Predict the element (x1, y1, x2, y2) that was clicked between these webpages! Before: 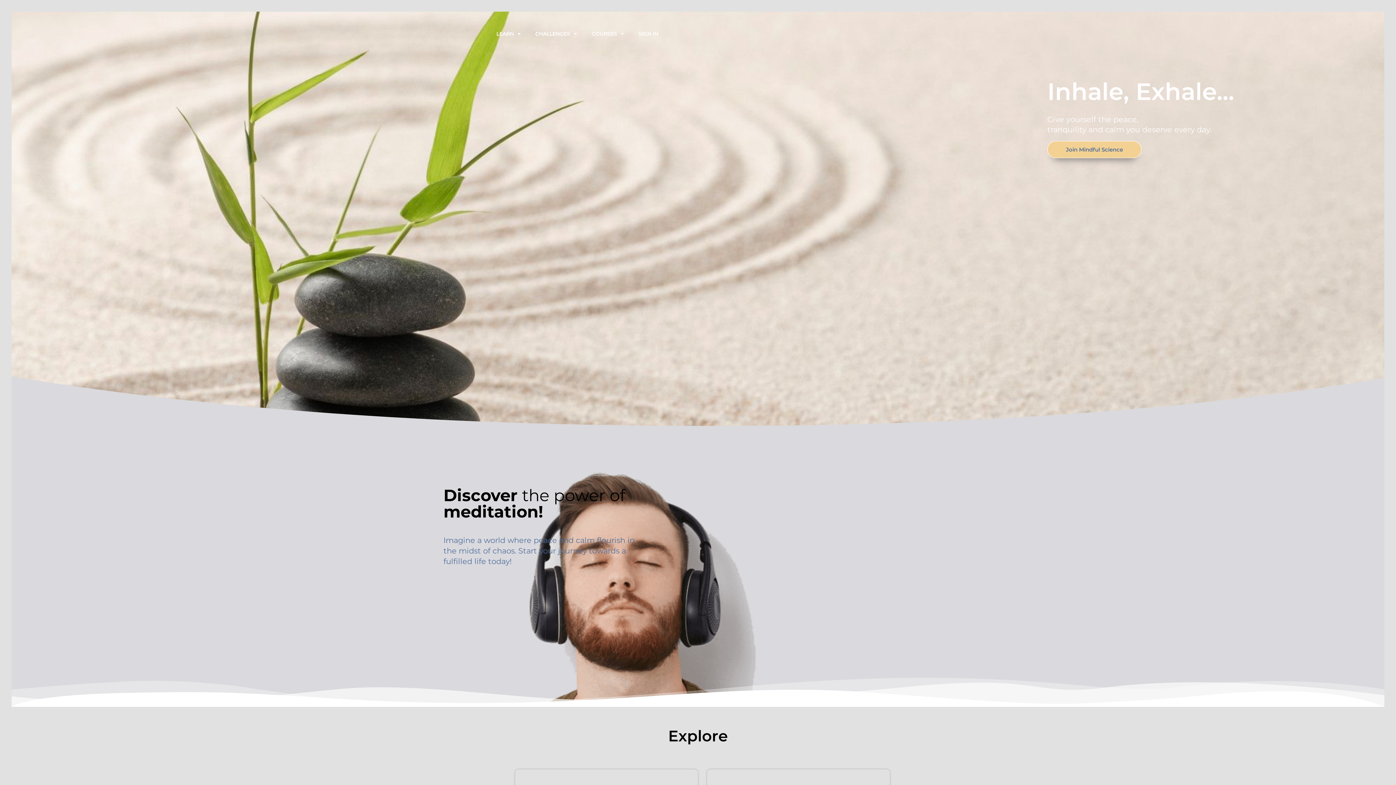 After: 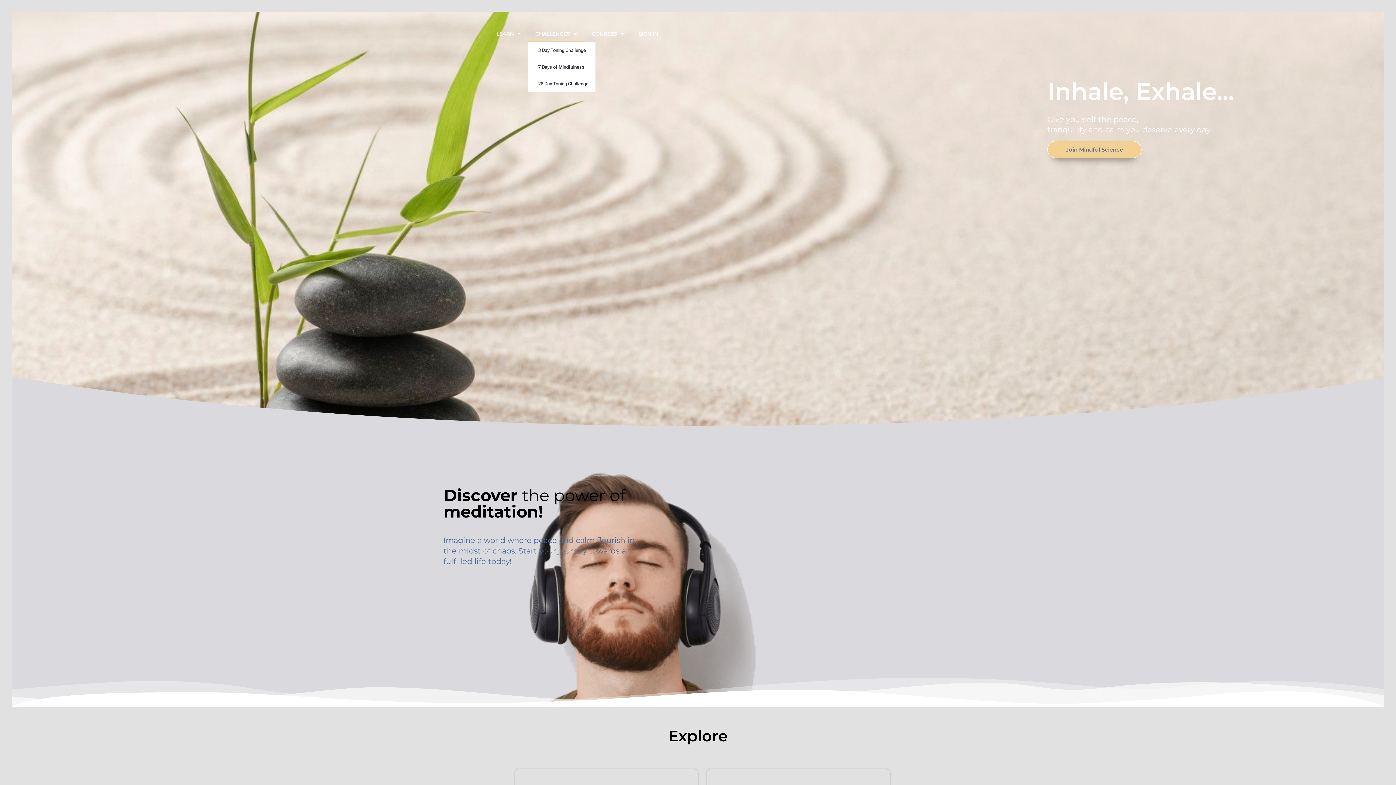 Action: label: CHALLENGES bbox: (528, 25, 584, 42)